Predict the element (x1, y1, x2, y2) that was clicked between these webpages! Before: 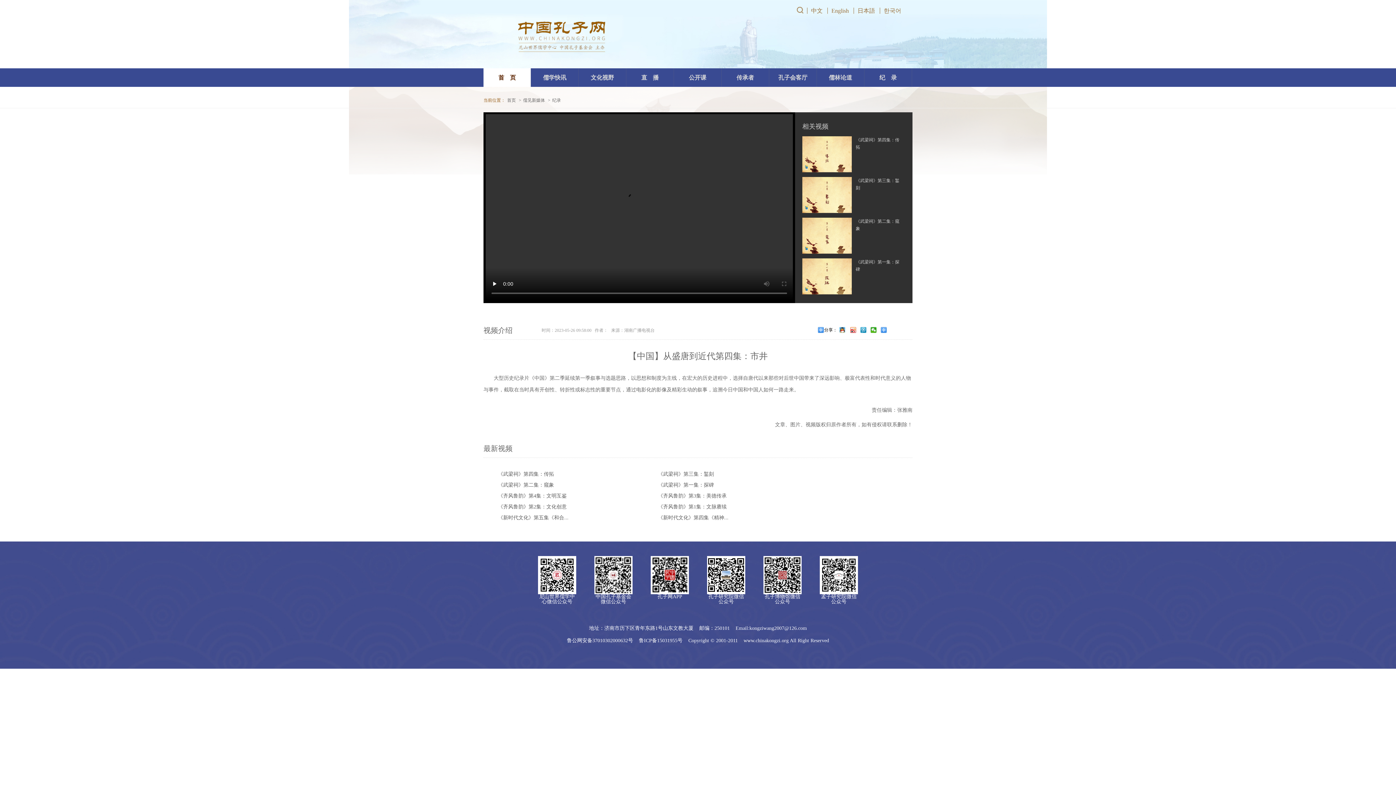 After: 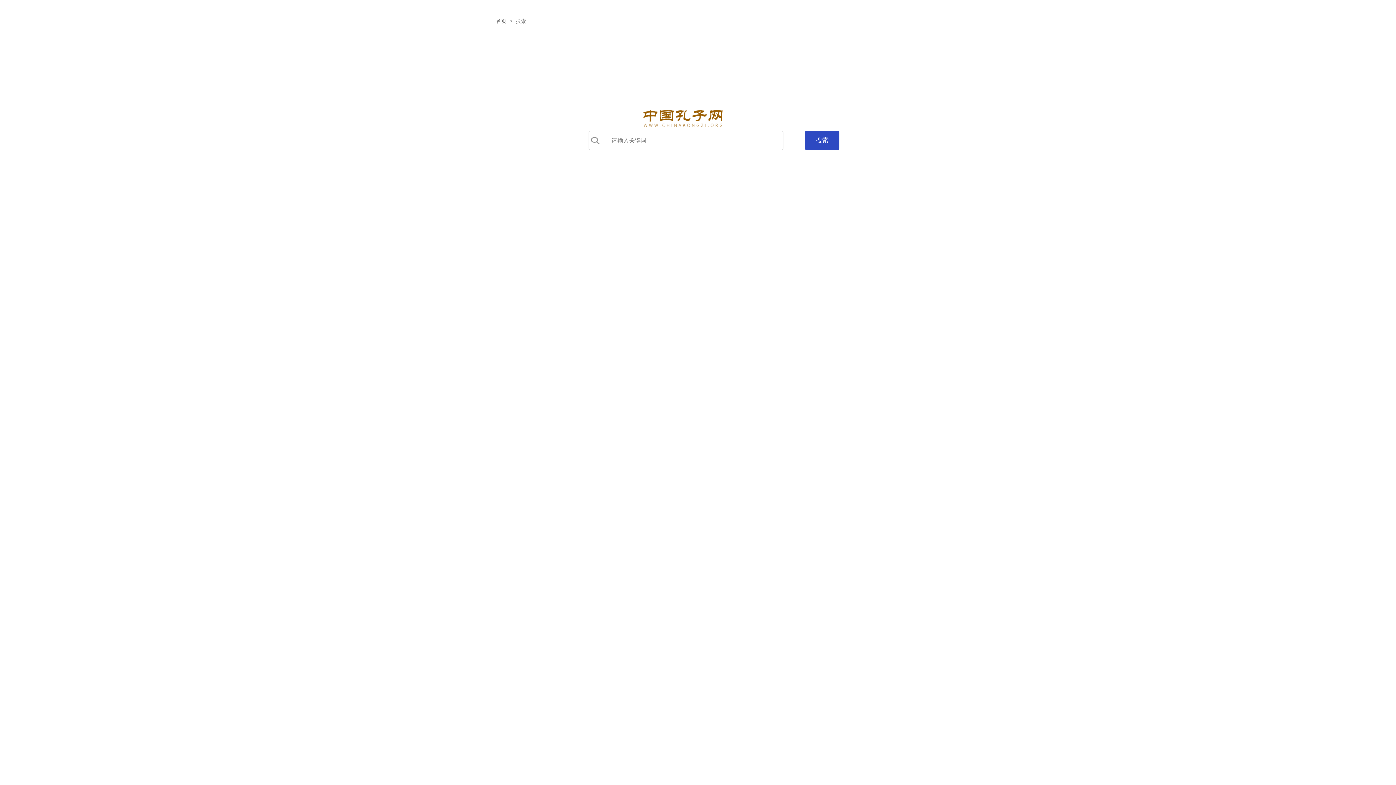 Action: bbox: (797, 5, 807, 15)